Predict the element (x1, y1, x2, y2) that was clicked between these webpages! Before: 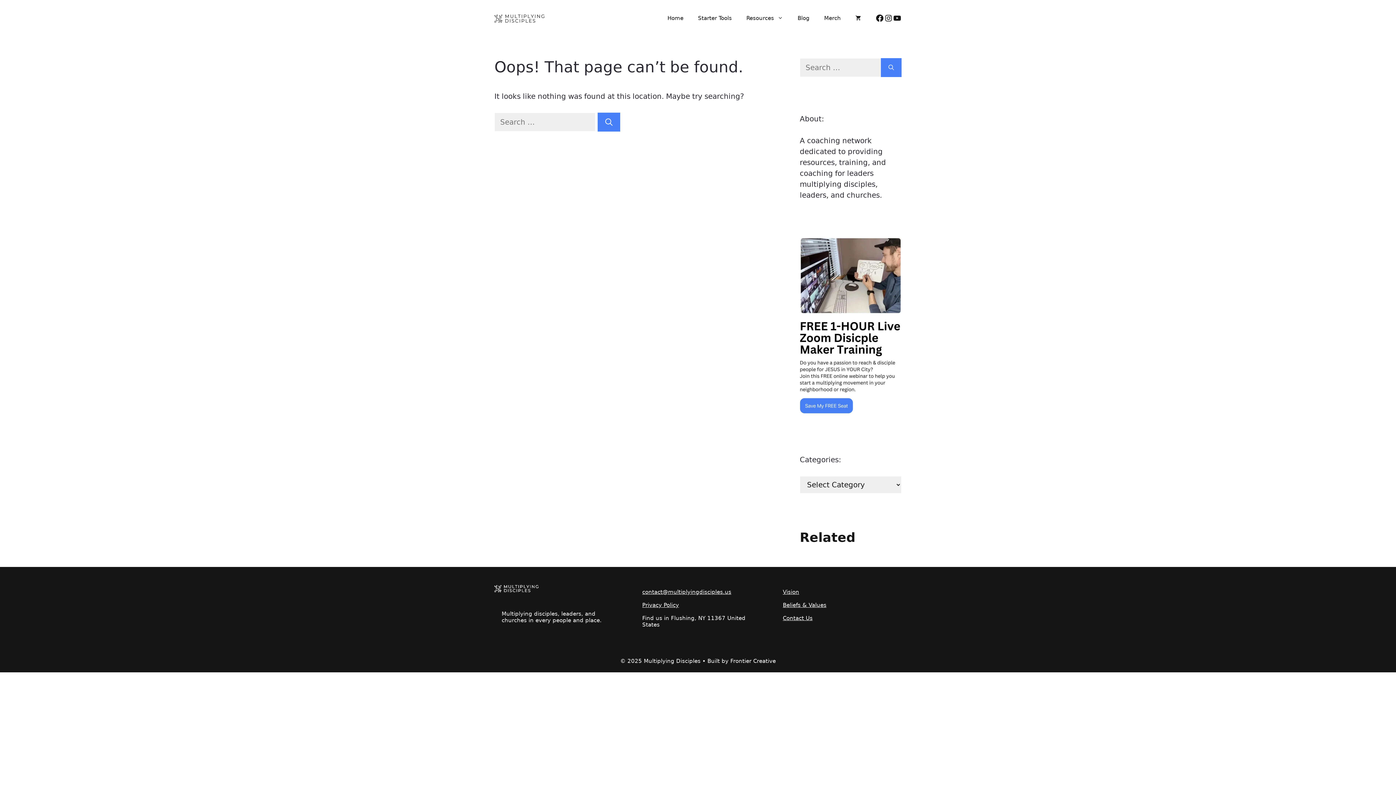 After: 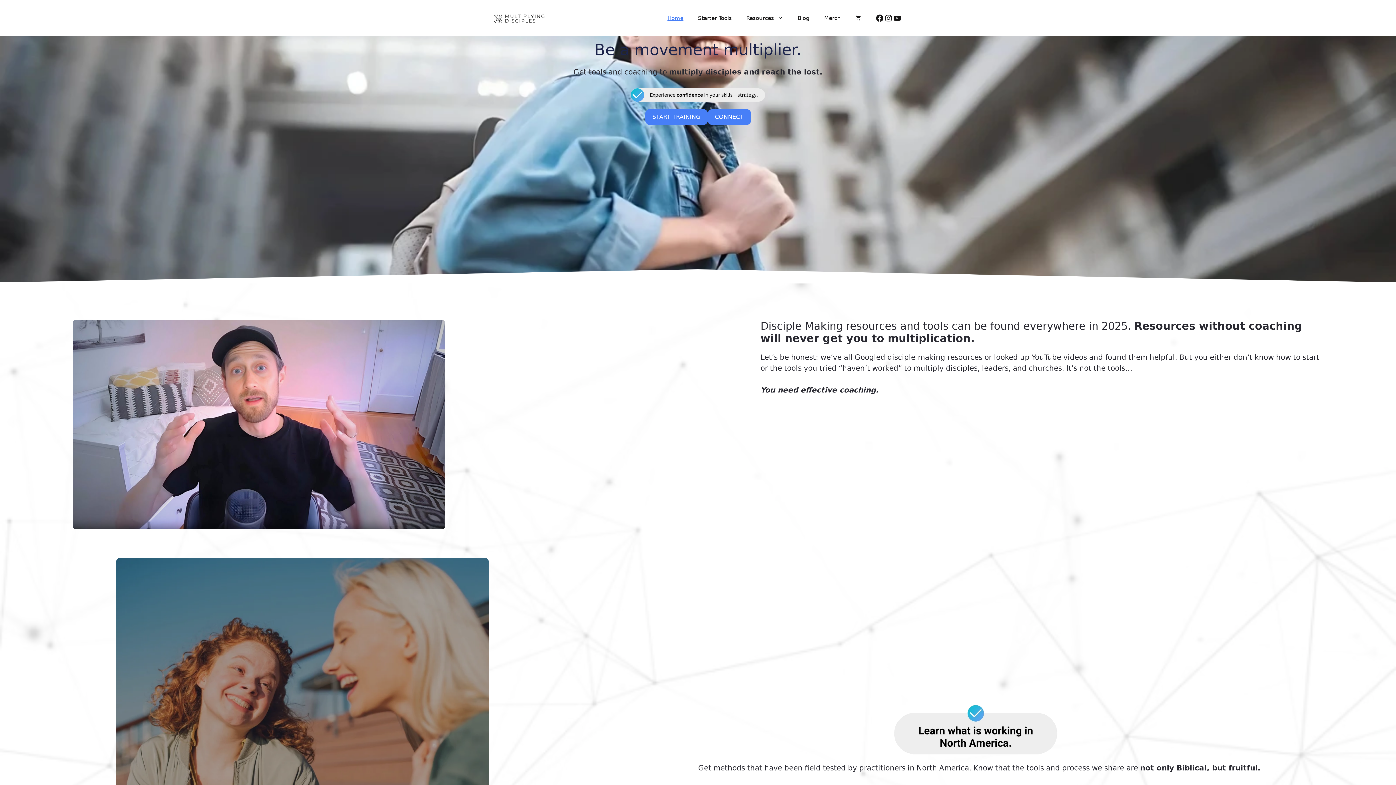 Action: bbox: (660, 7, 690, 29) label: Home